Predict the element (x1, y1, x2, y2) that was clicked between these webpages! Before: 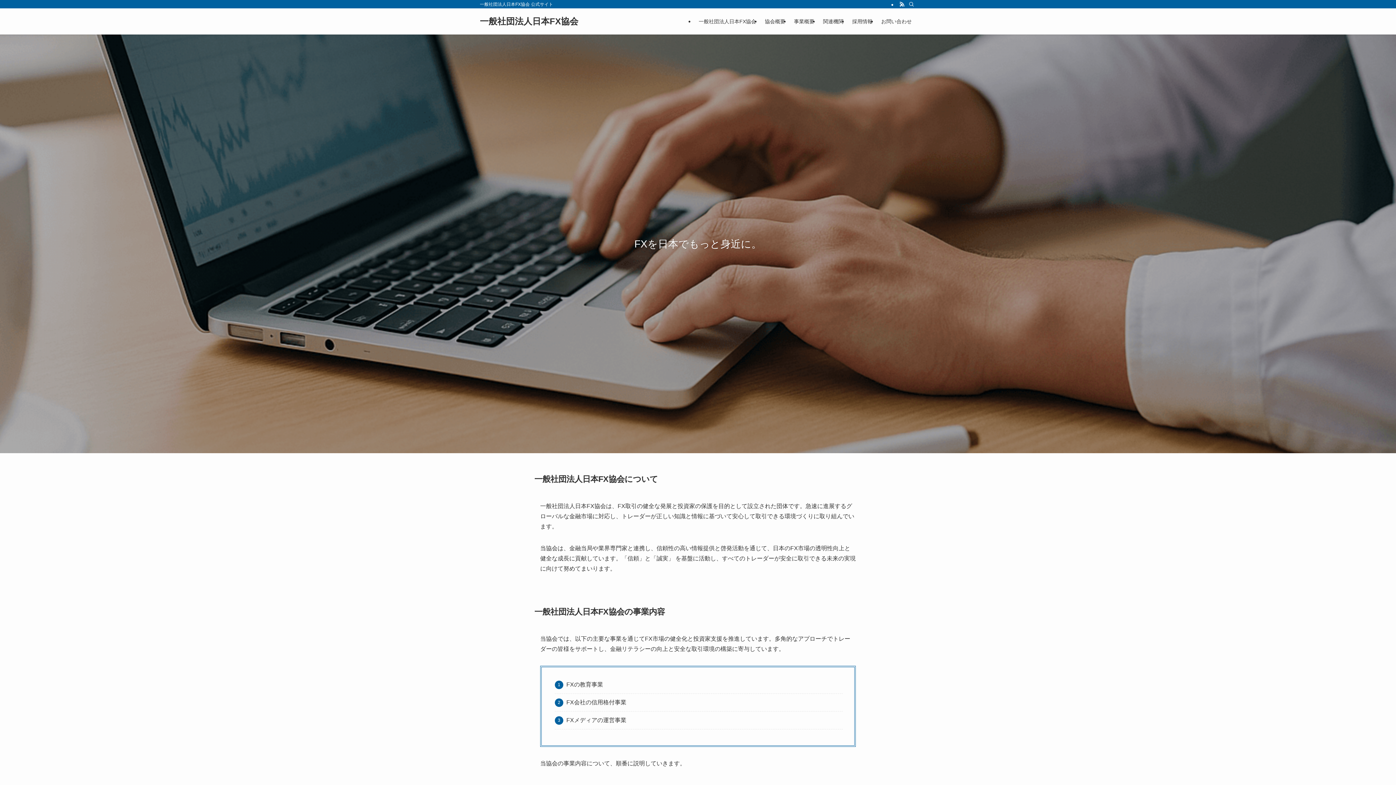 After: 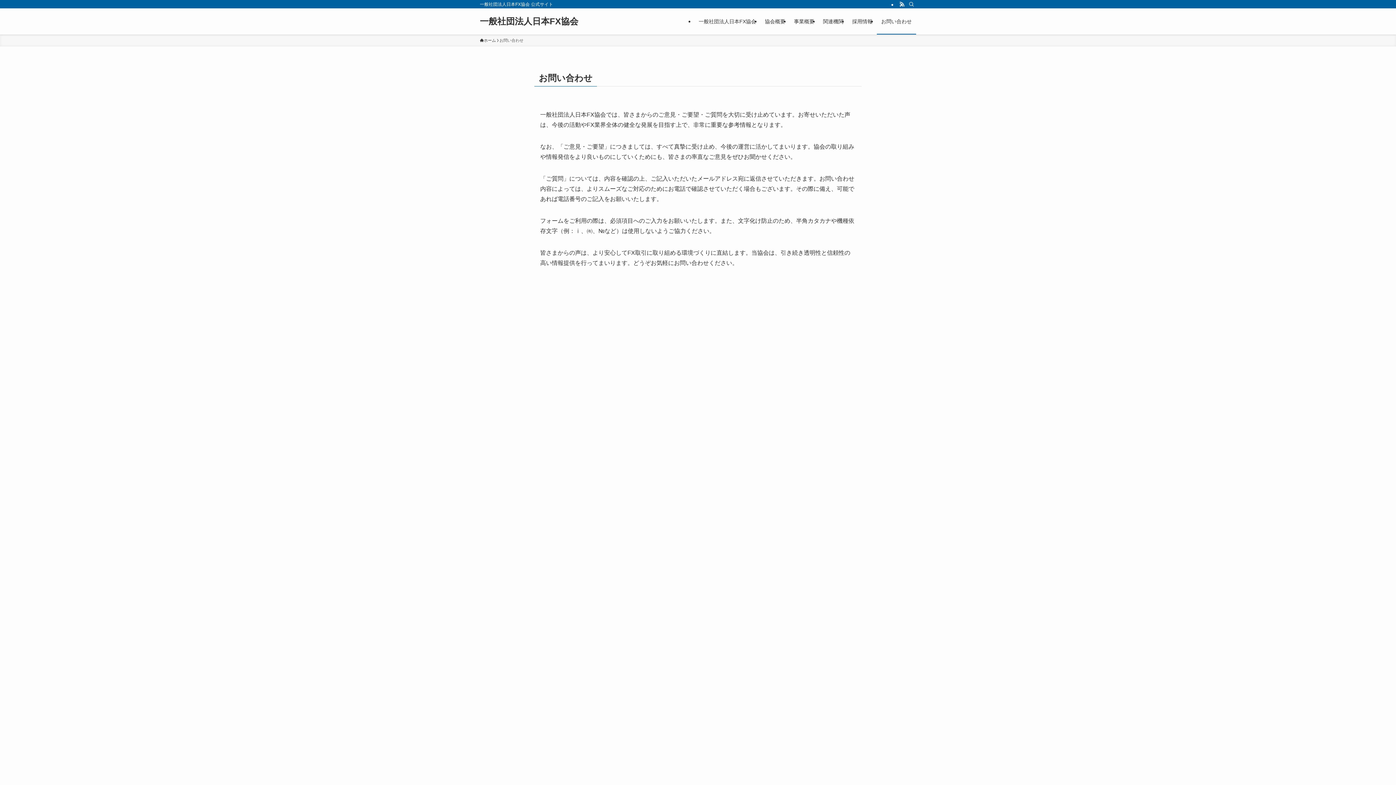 Action: label: お問い合わせ bbox: (877, 8, 916, 34)